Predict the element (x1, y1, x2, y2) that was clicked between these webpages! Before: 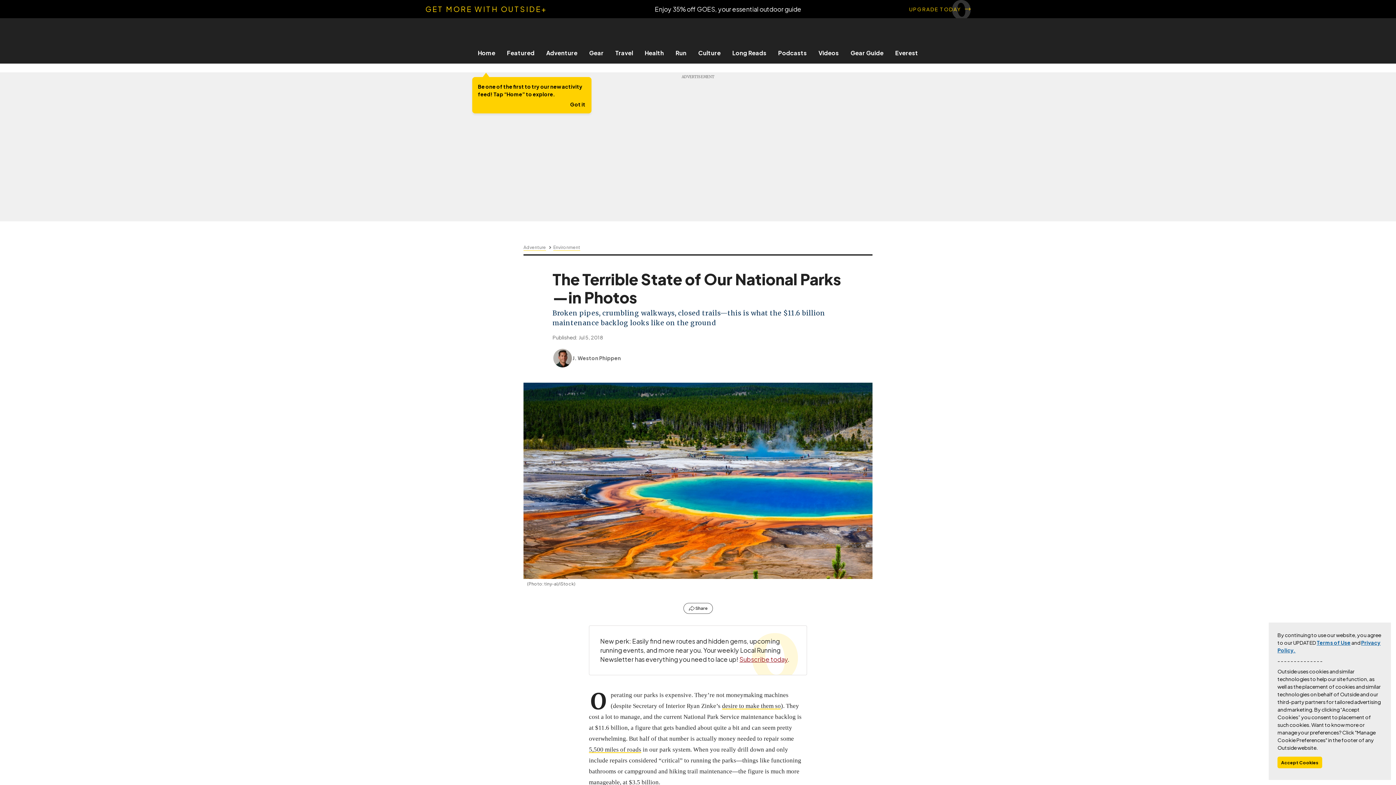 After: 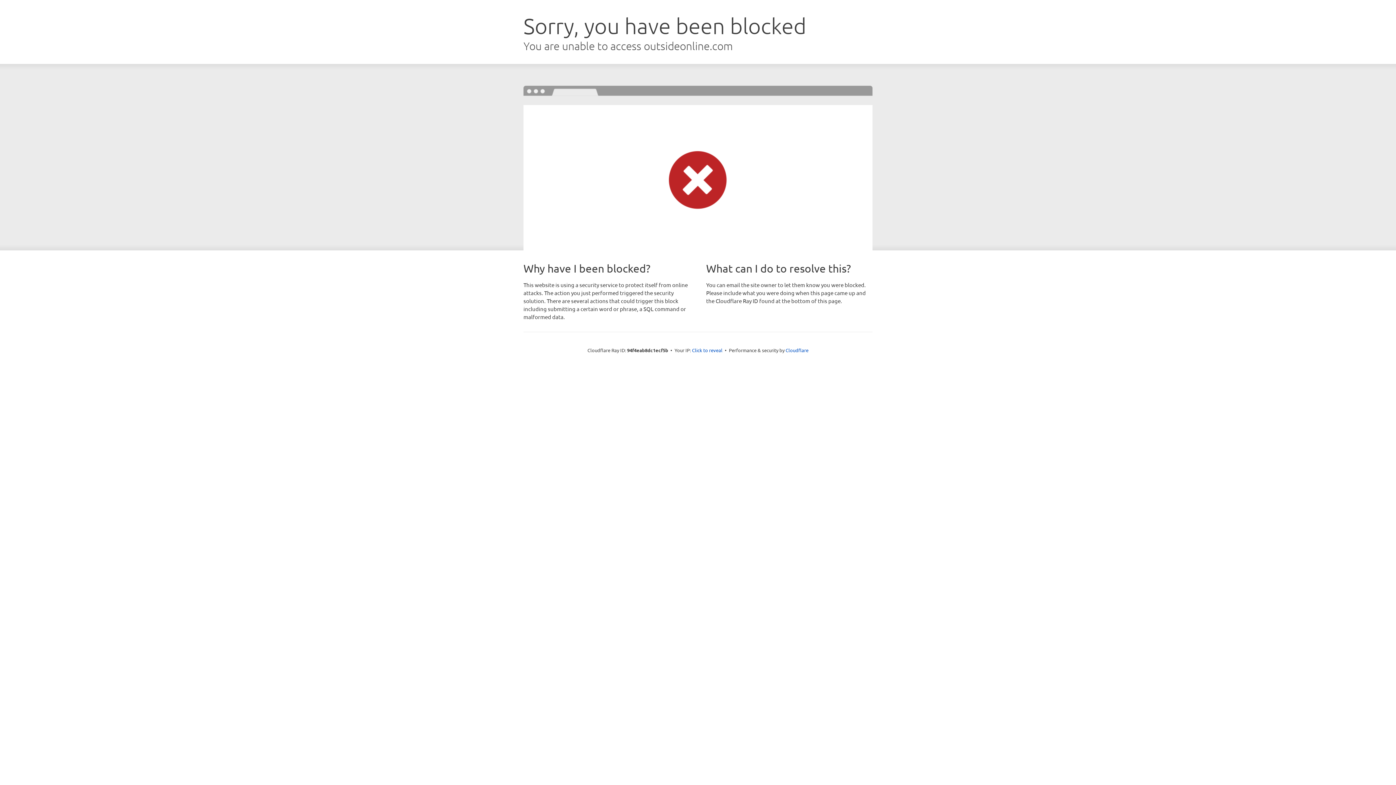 Action: label: Adventure bbox: (540, 49, 583, 56)